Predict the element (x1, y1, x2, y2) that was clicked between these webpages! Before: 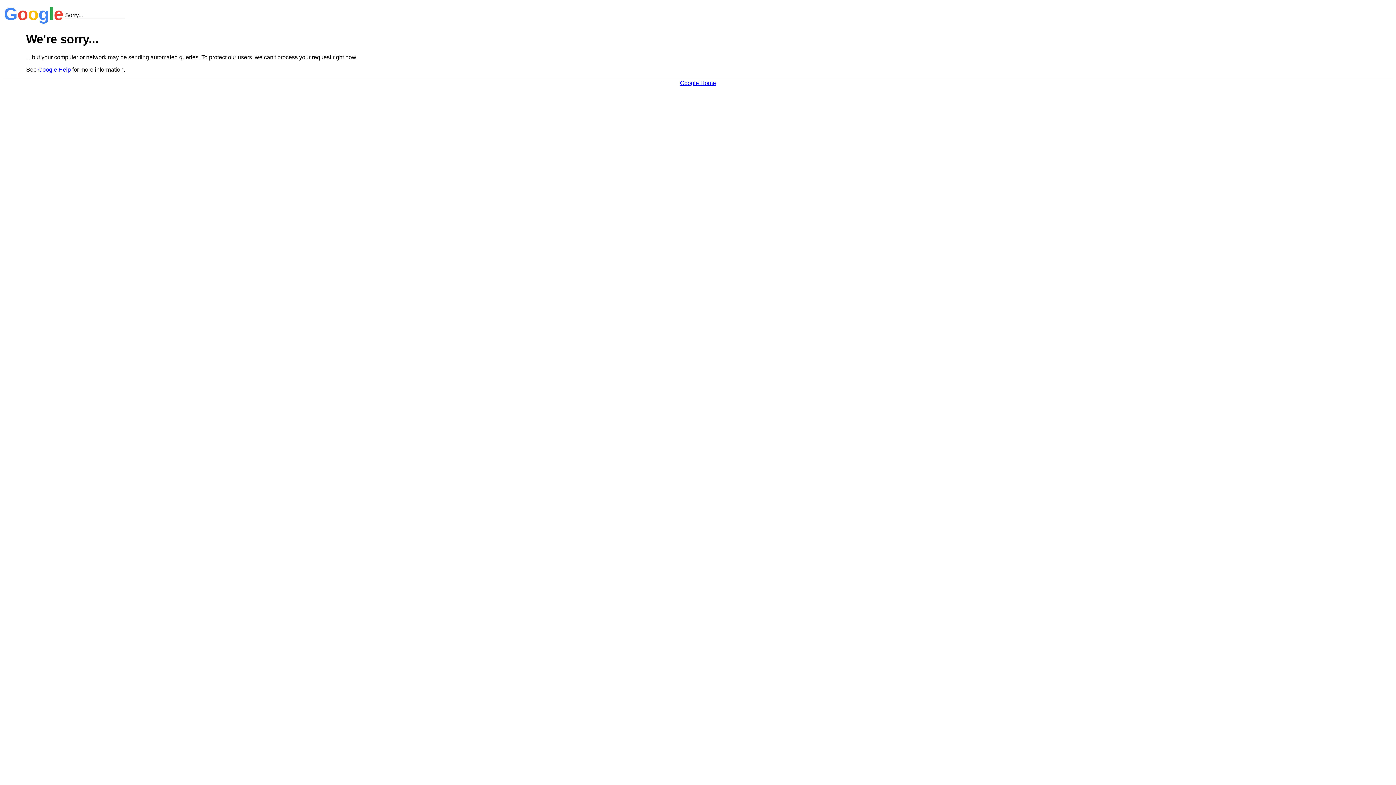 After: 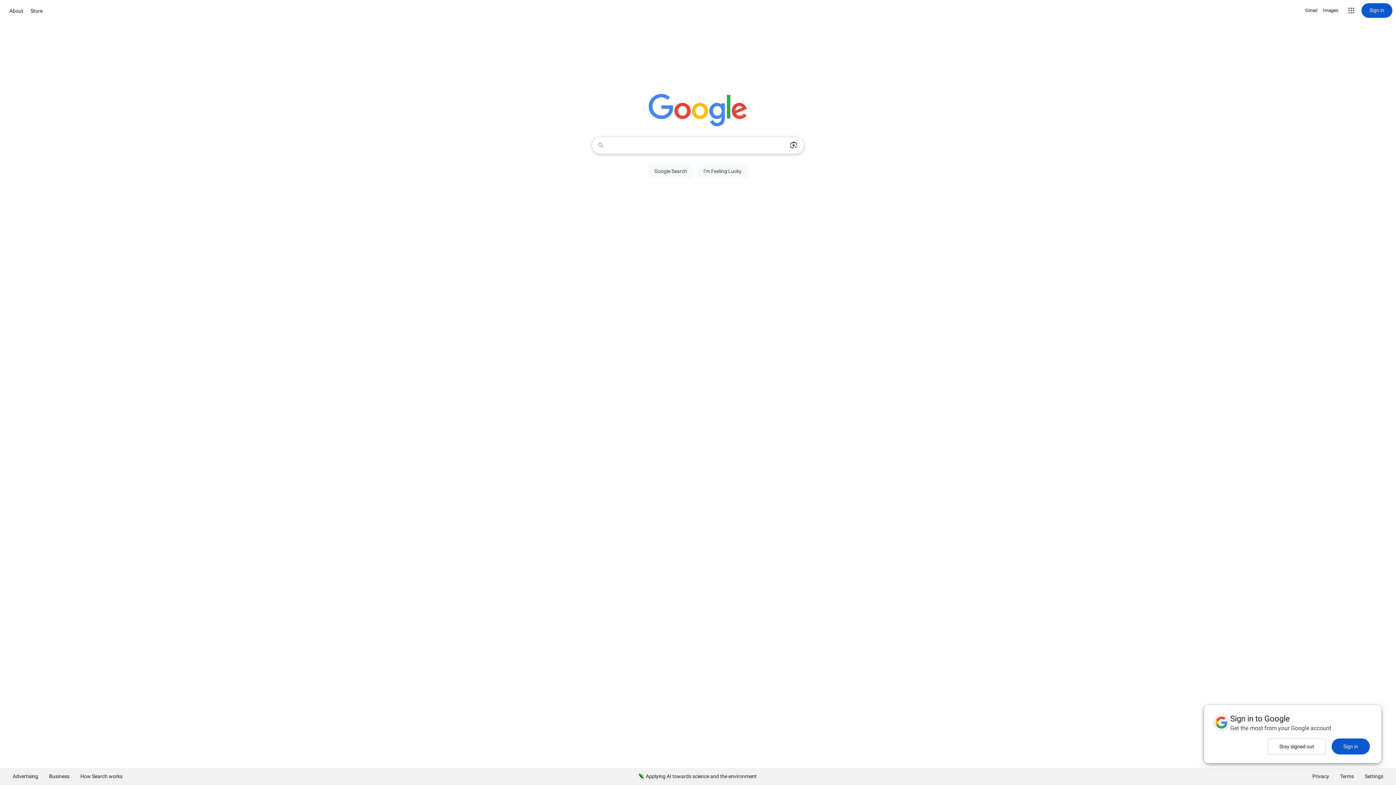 Action: label: Google Home bbox: (680, 79, 716, 86)